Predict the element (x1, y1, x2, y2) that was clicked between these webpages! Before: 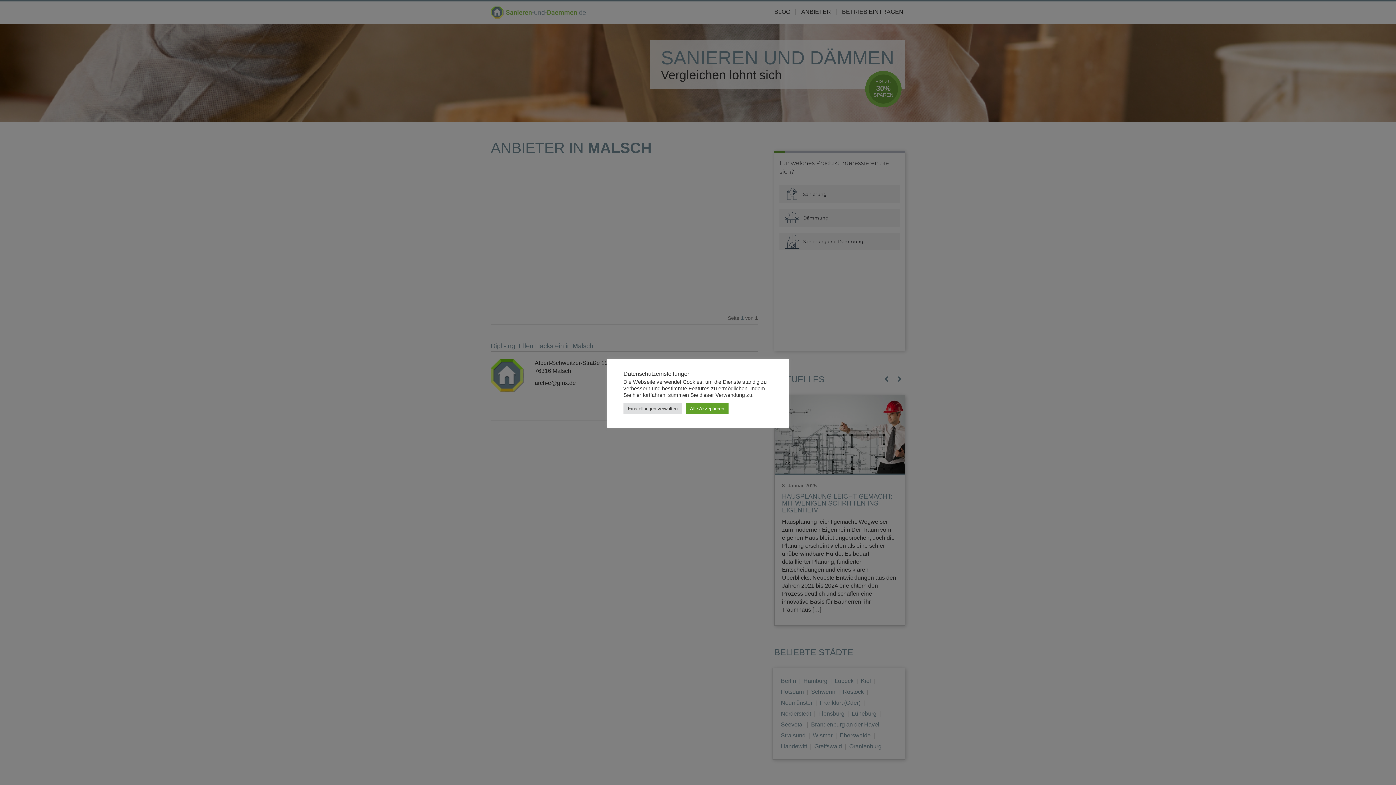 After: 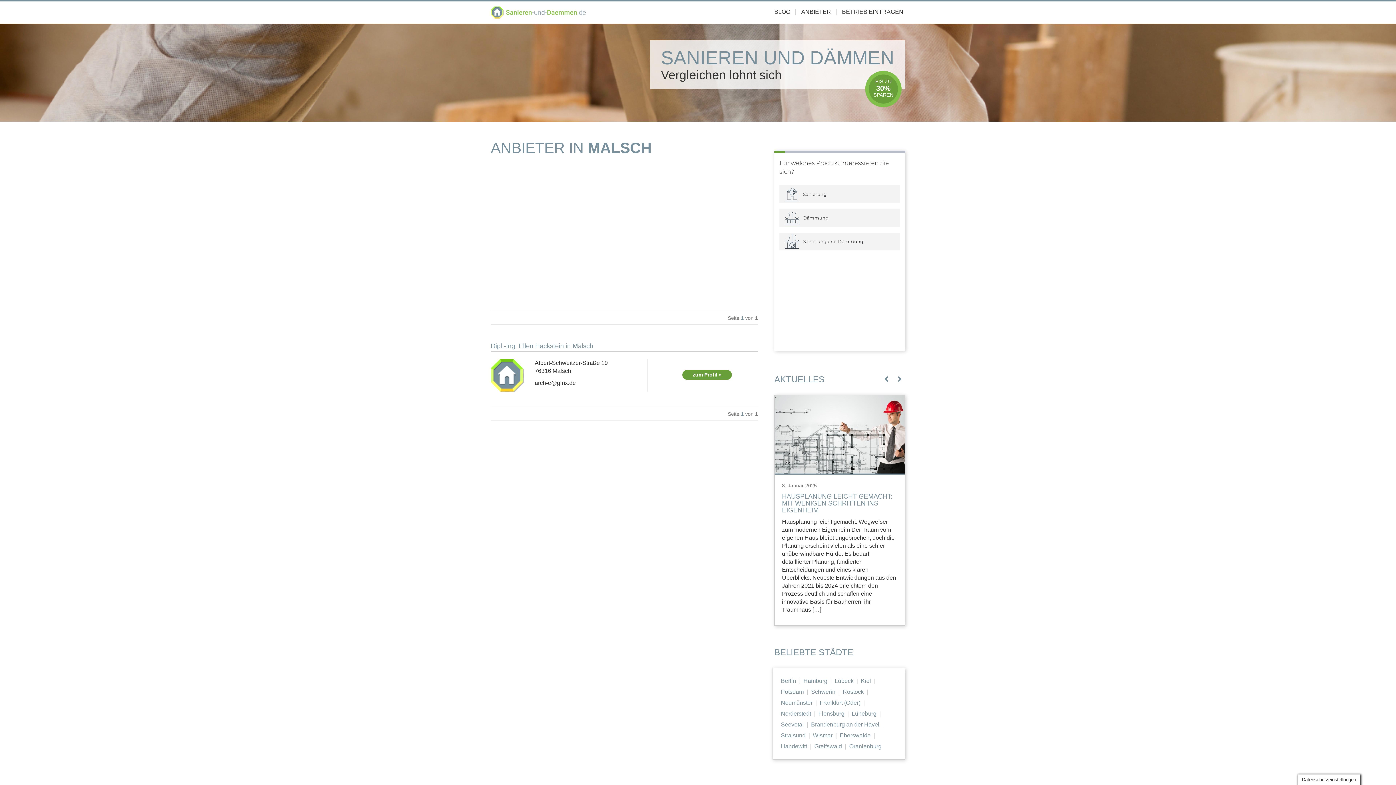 Action: bbox: (685, 403, 728, 414) label: Alle Akzeptieren